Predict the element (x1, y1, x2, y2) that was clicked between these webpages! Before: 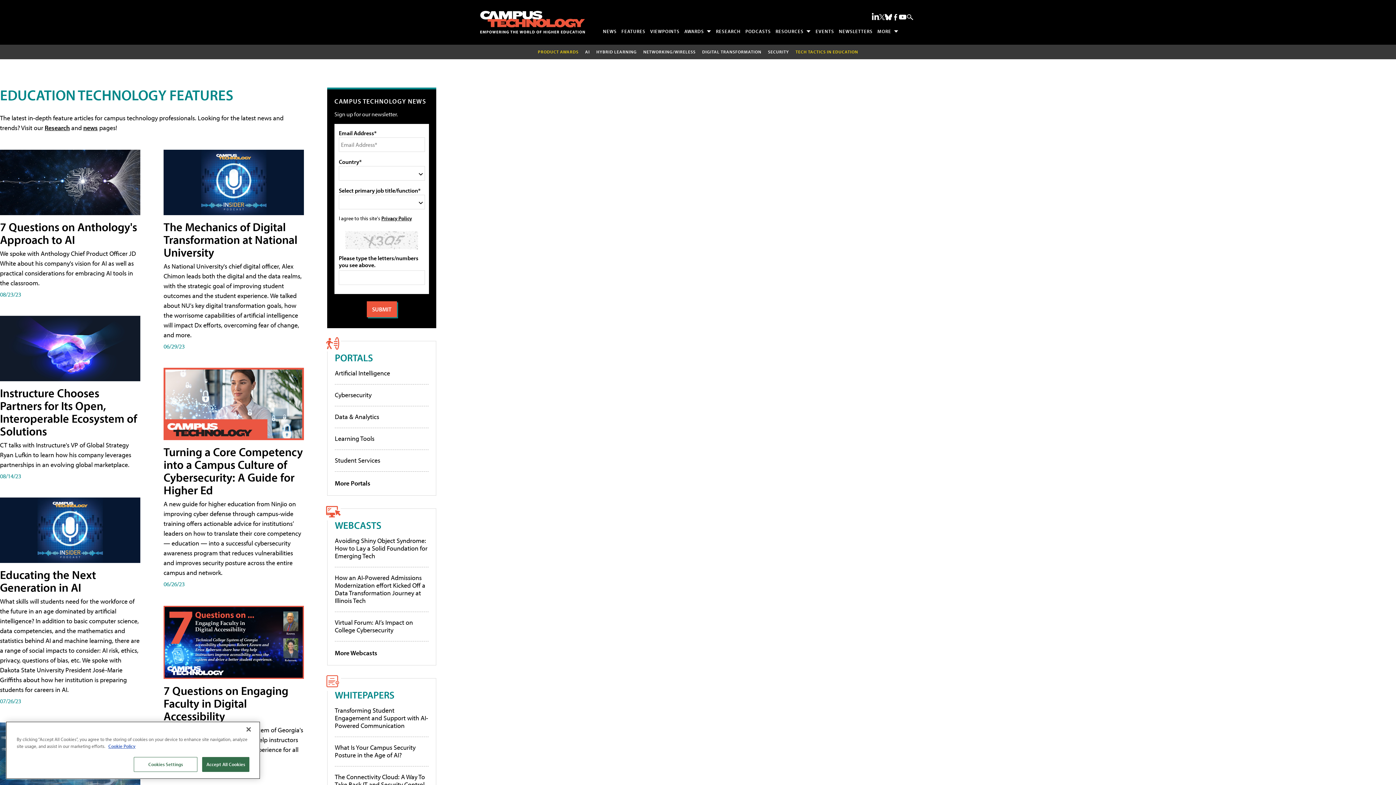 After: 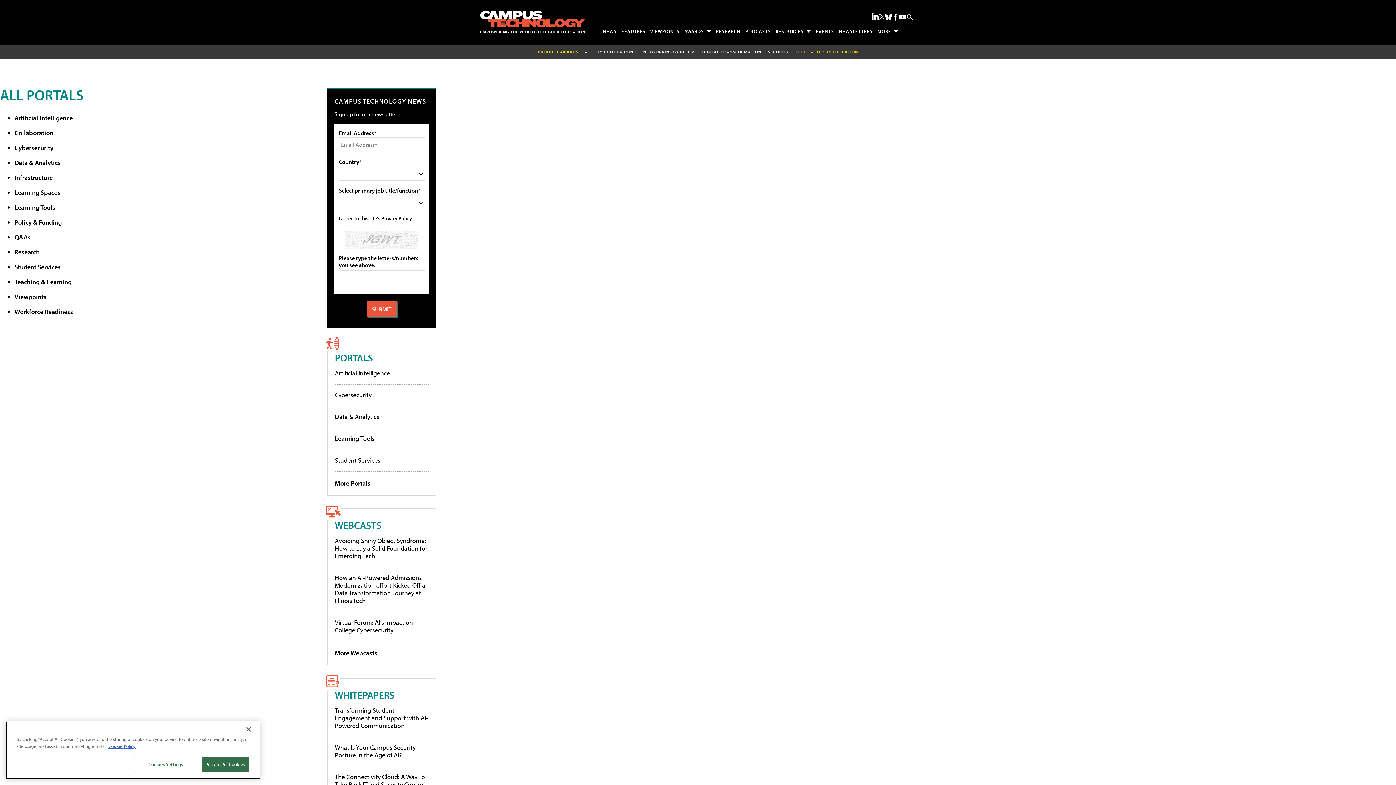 Action: label: PORTALS bbox: (334, 351, 373, 363)